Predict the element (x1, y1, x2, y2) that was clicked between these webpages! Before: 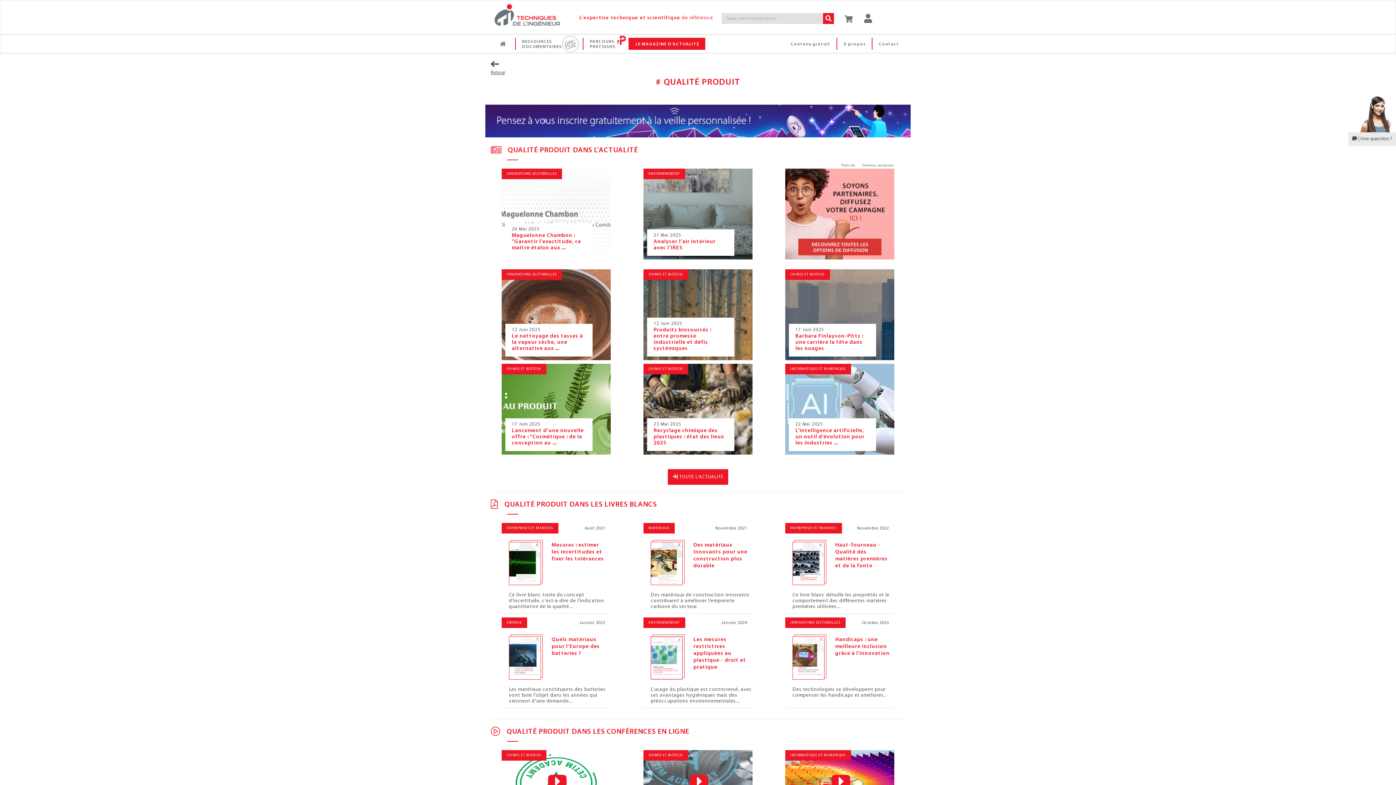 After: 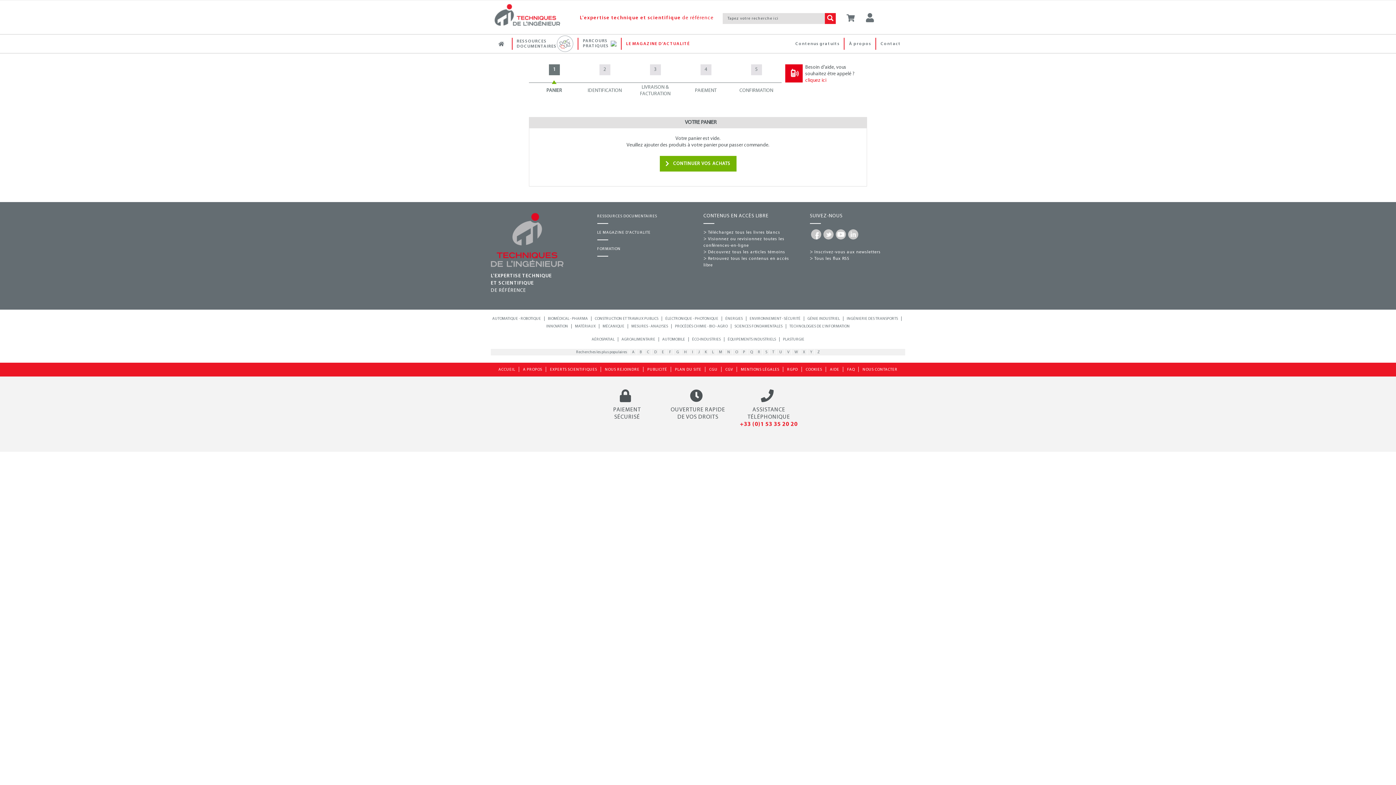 Action: bbox: (840, 14, 858, 25)